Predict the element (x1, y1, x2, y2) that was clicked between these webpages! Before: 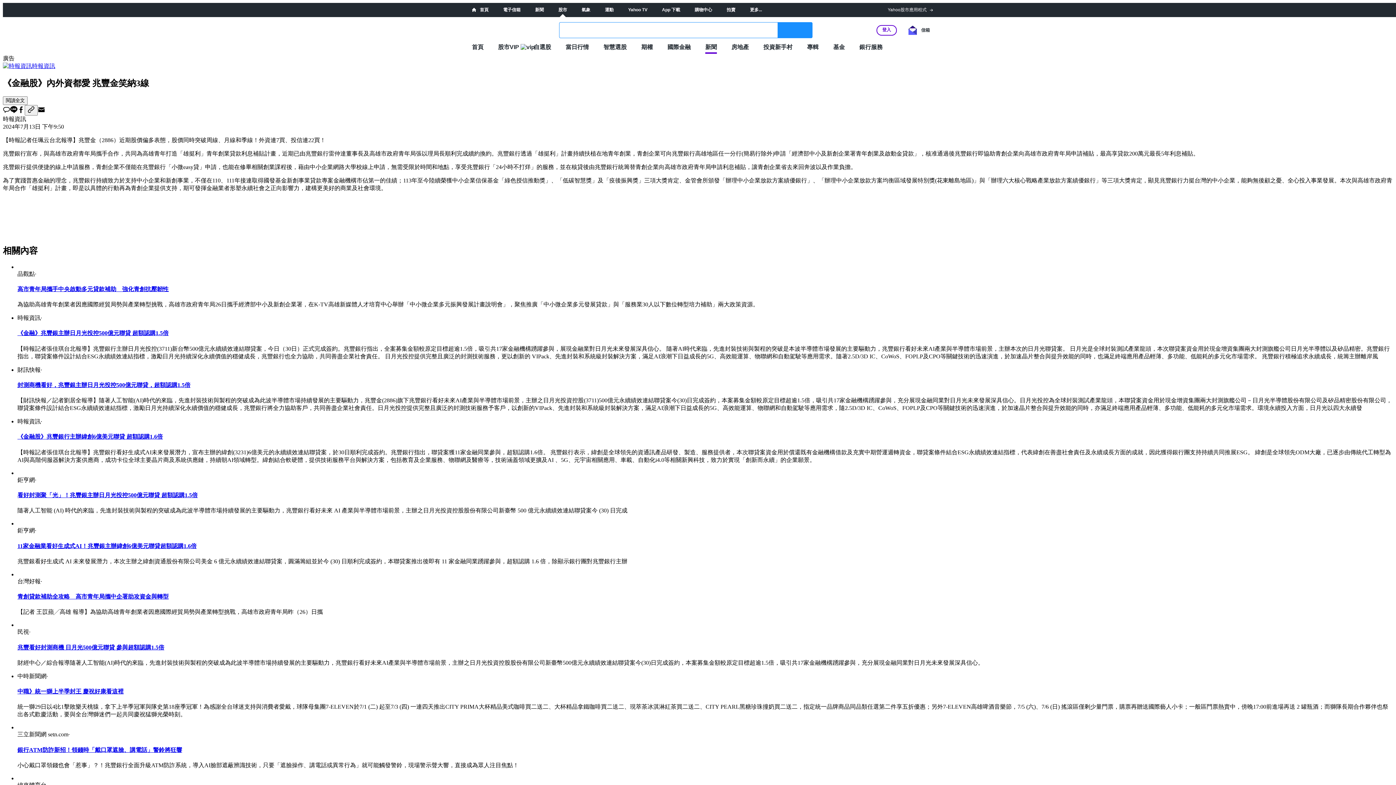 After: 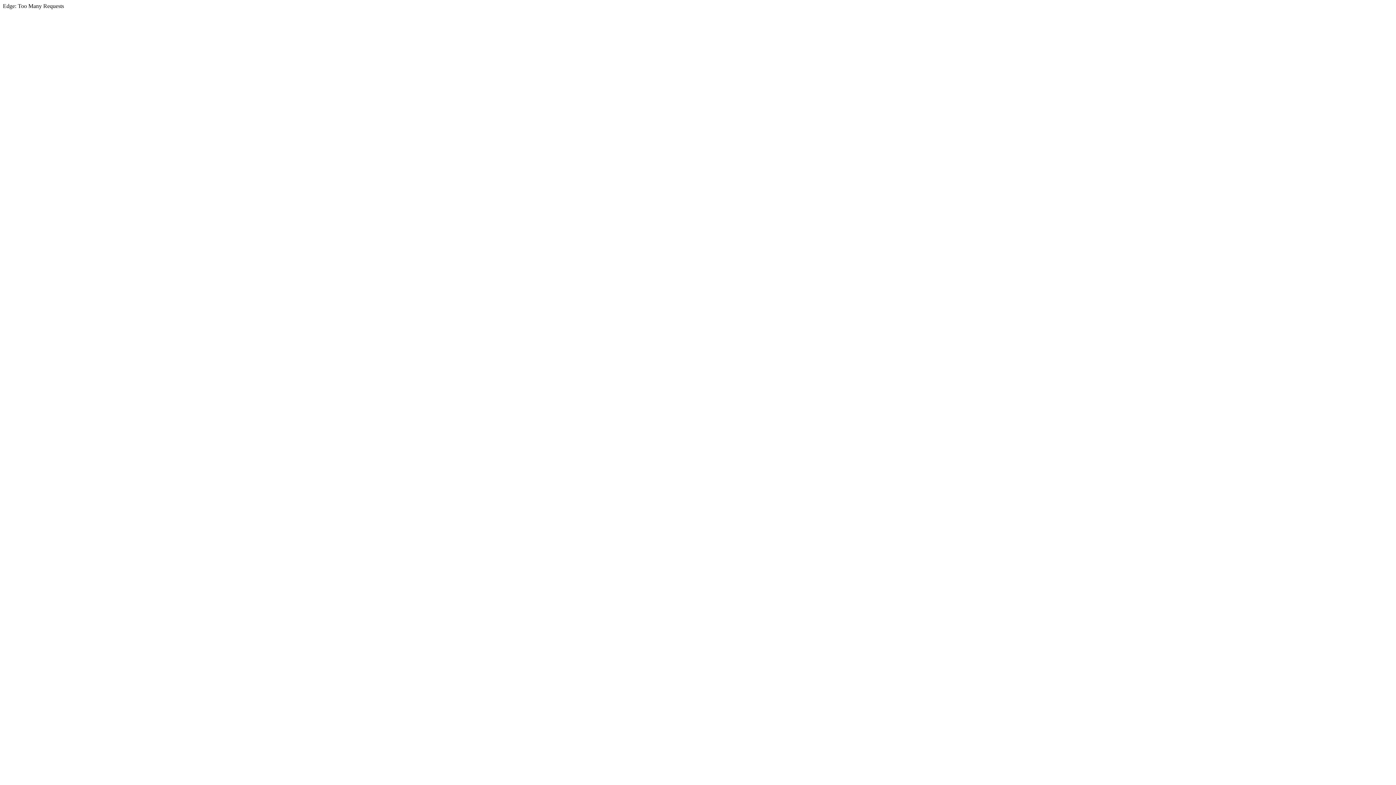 Action: bbox: (605, 7, 613, 12) label: 運動